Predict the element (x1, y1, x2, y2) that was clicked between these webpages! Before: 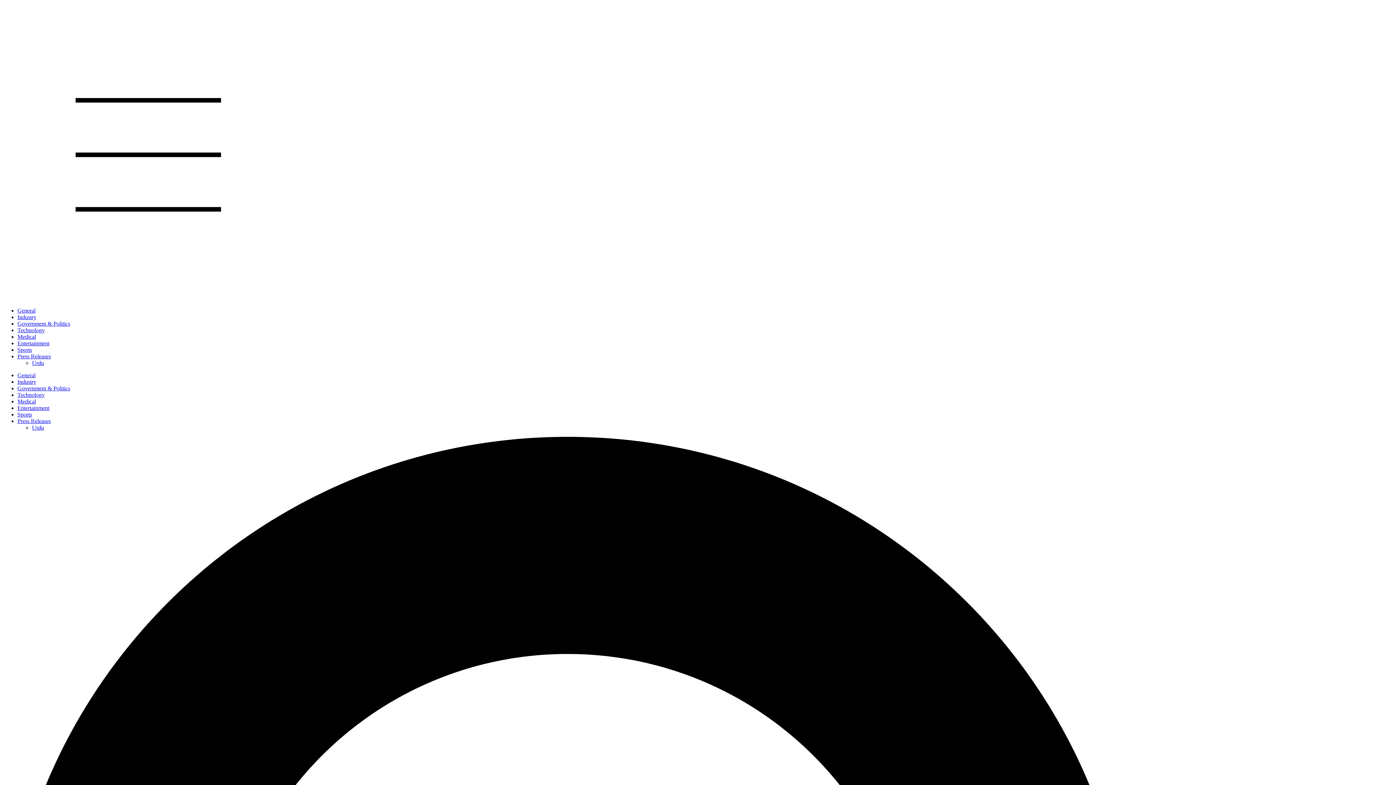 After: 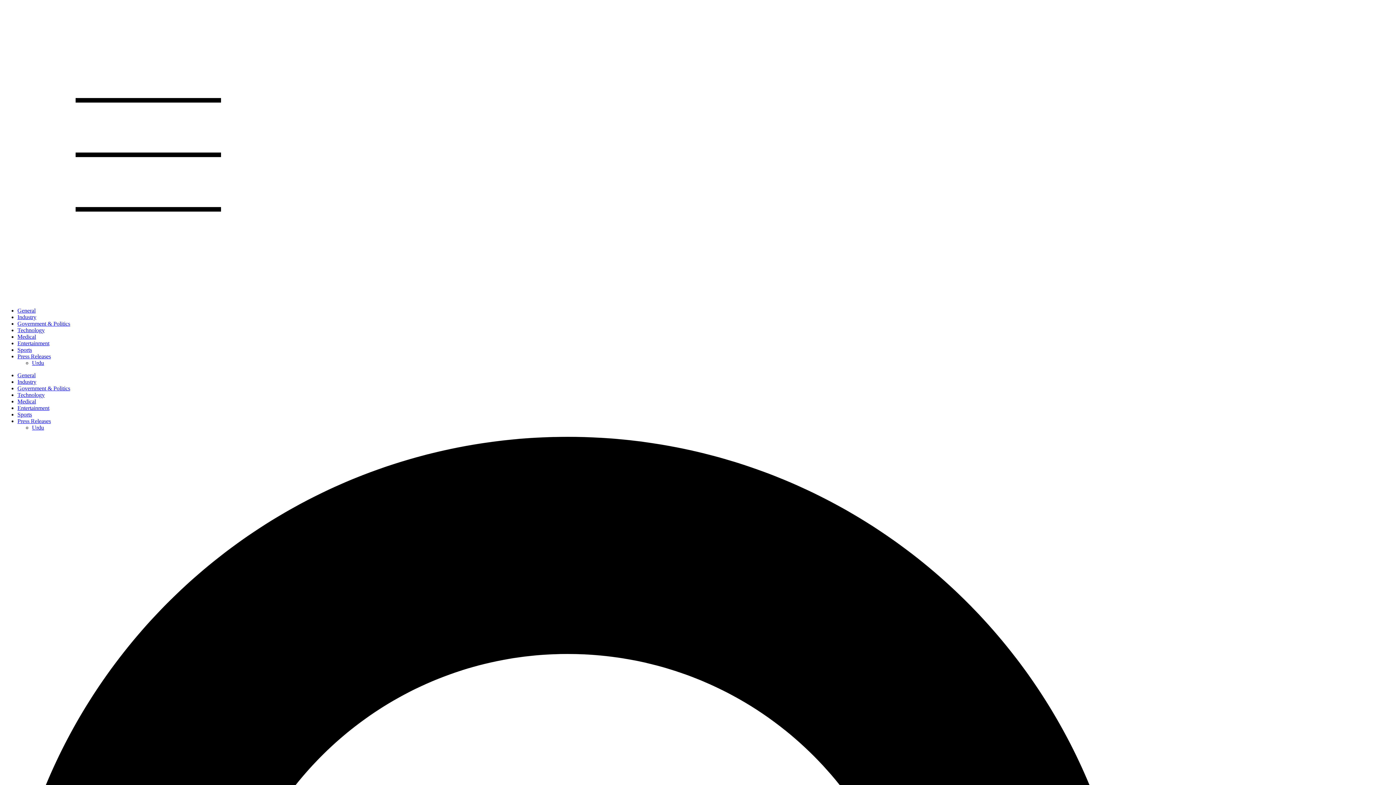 Action: label: Technology bbox: (17, 327, 44, 333)